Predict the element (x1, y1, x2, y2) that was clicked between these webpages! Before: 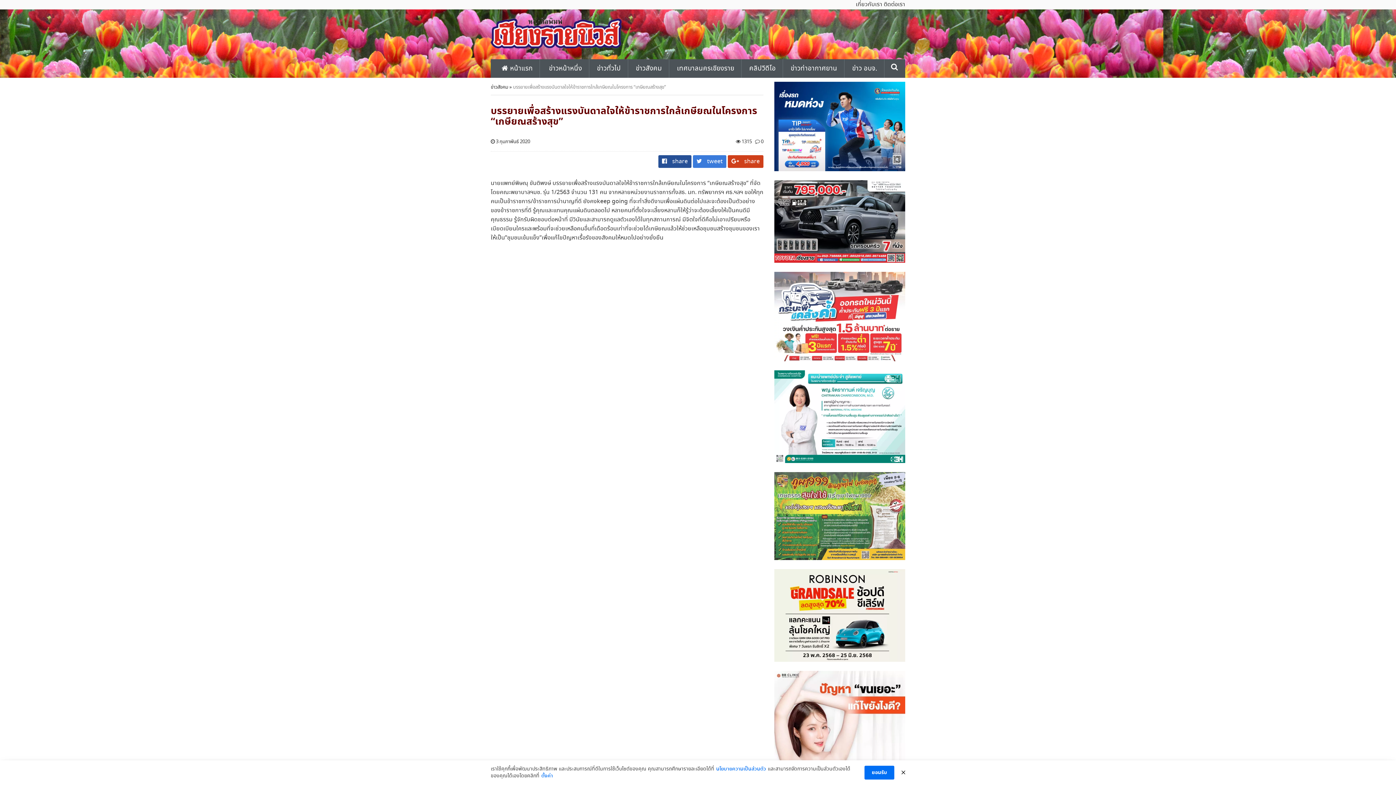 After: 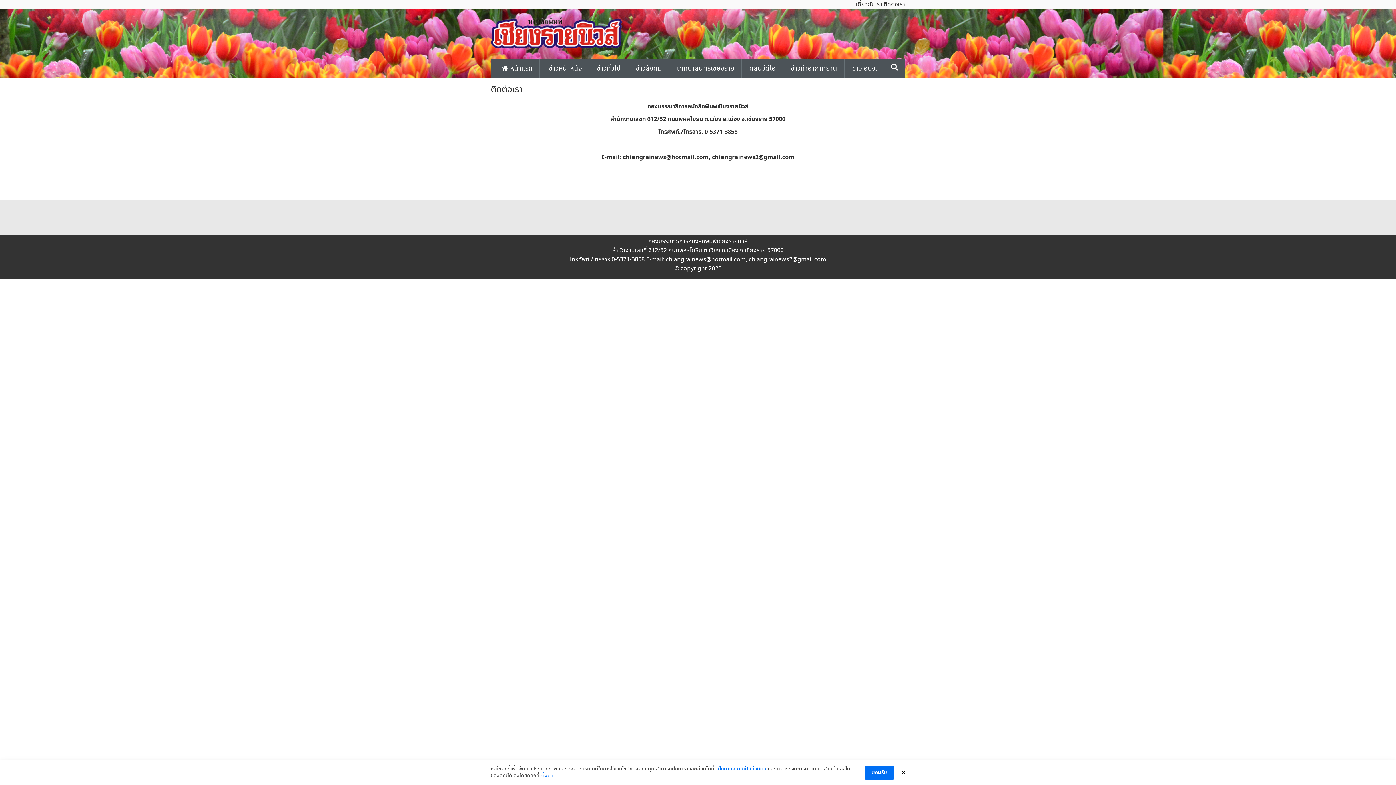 Action: bbox: (884, 0, 905, 8) label: ติดต่อเรา